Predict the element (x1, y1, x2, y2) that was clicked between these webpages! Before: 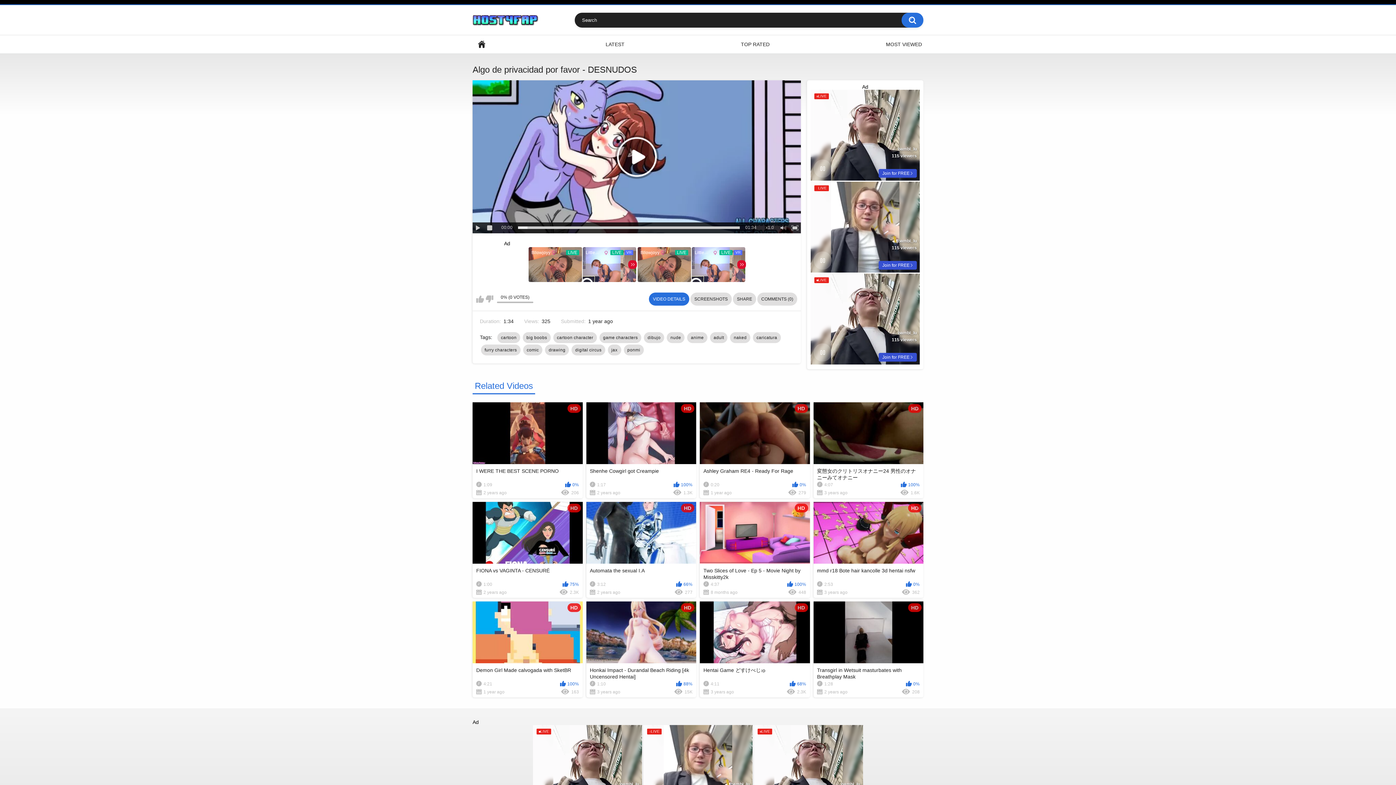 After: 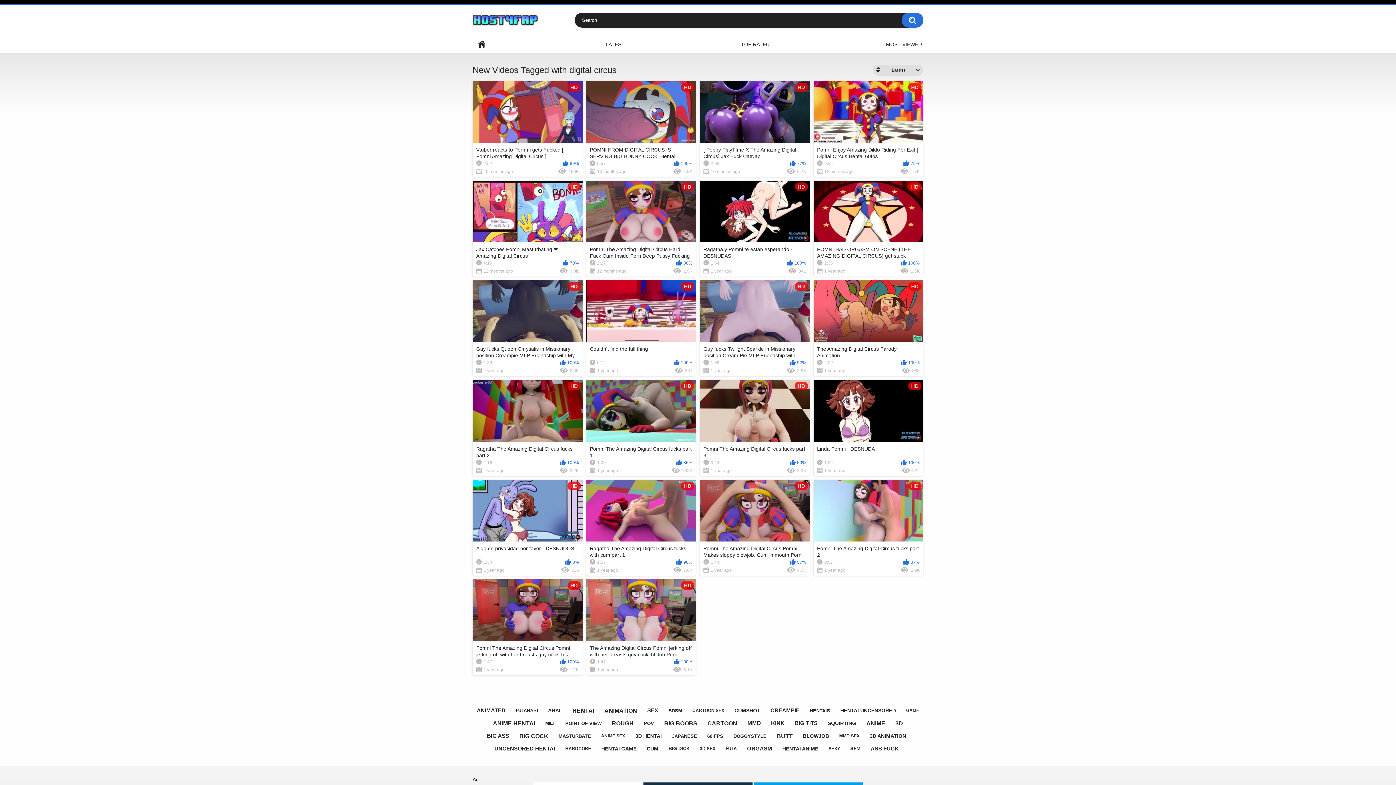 Action: bbox: (571, 344, 605, 355) label: digital circus